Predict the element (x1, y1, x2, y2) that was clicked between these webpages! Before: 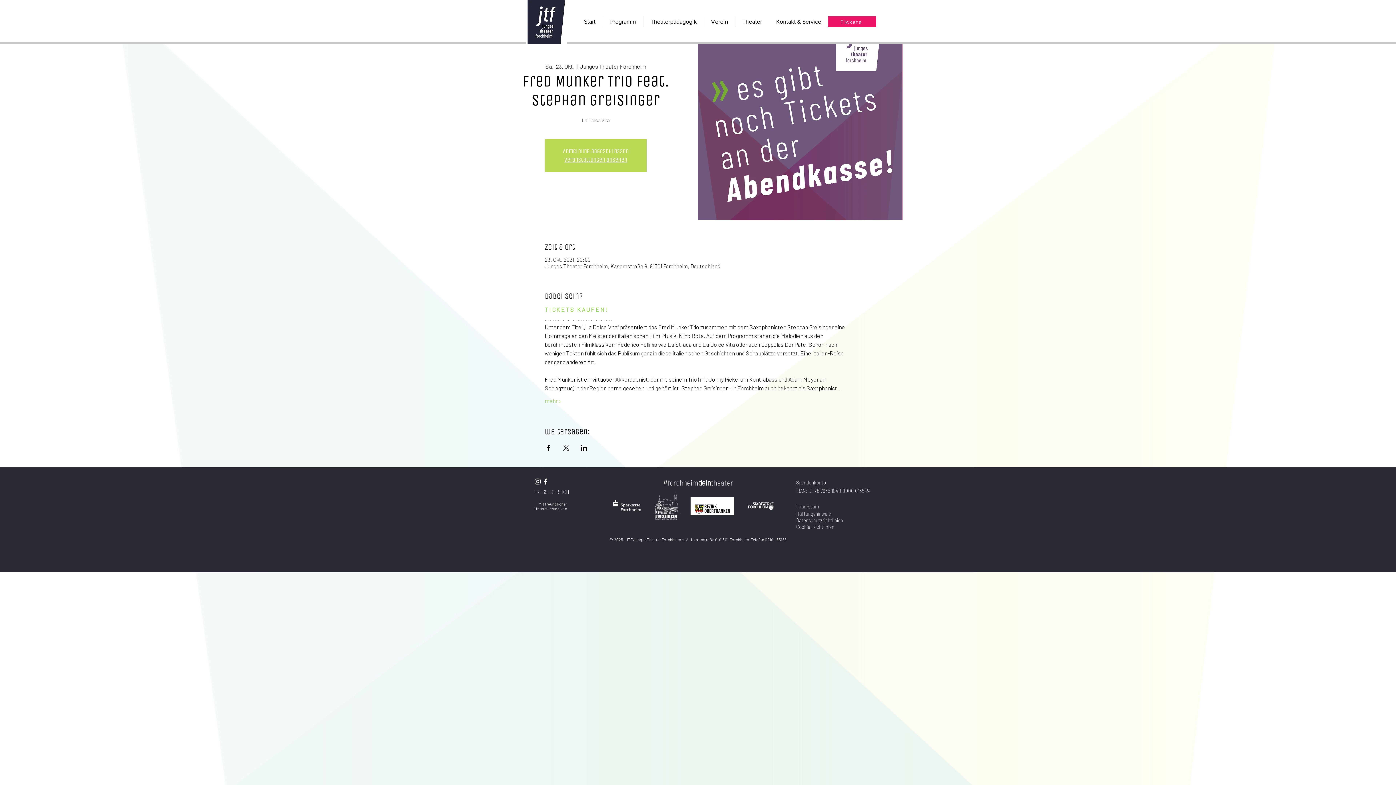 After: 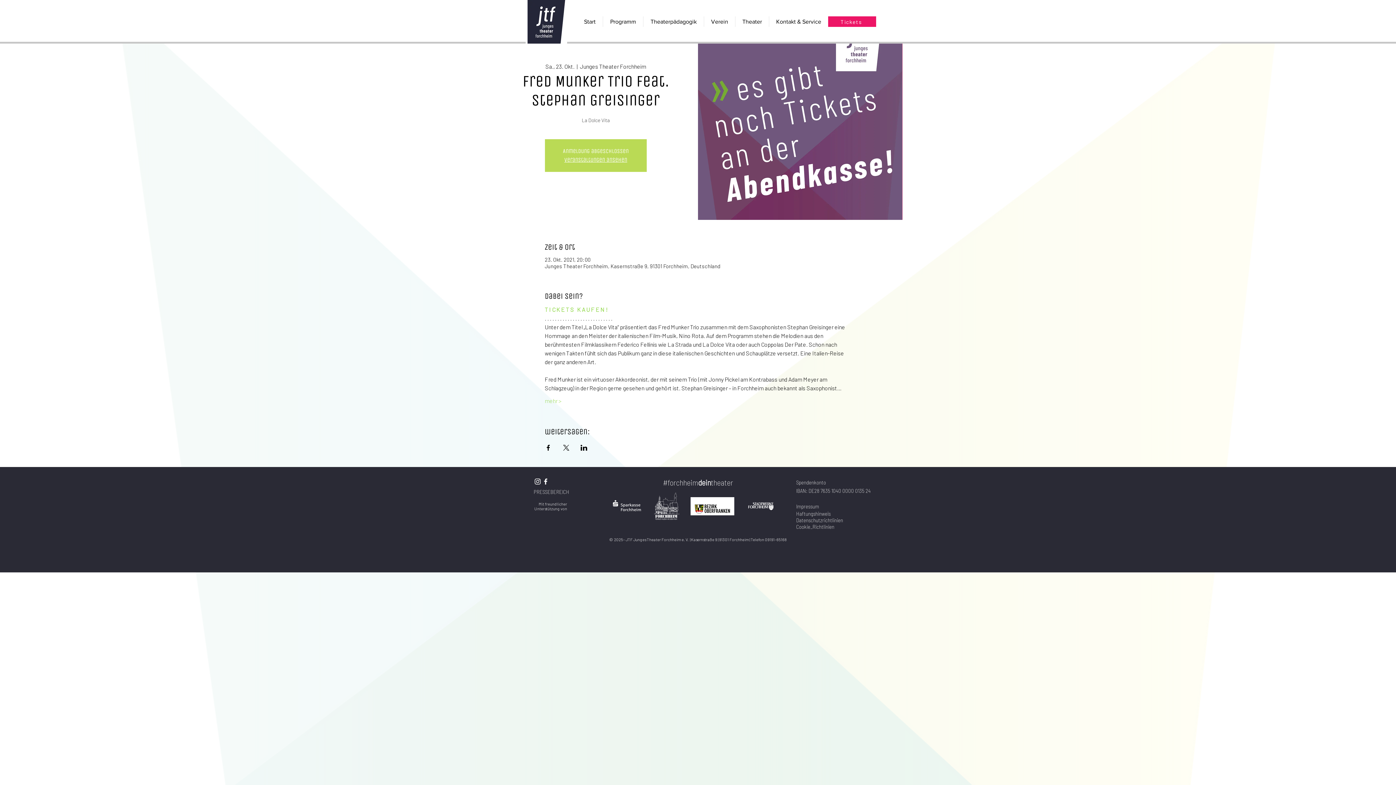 Action: bbox: (544, 306, 608, 312) label: T I C K E T S   K A U F E N !